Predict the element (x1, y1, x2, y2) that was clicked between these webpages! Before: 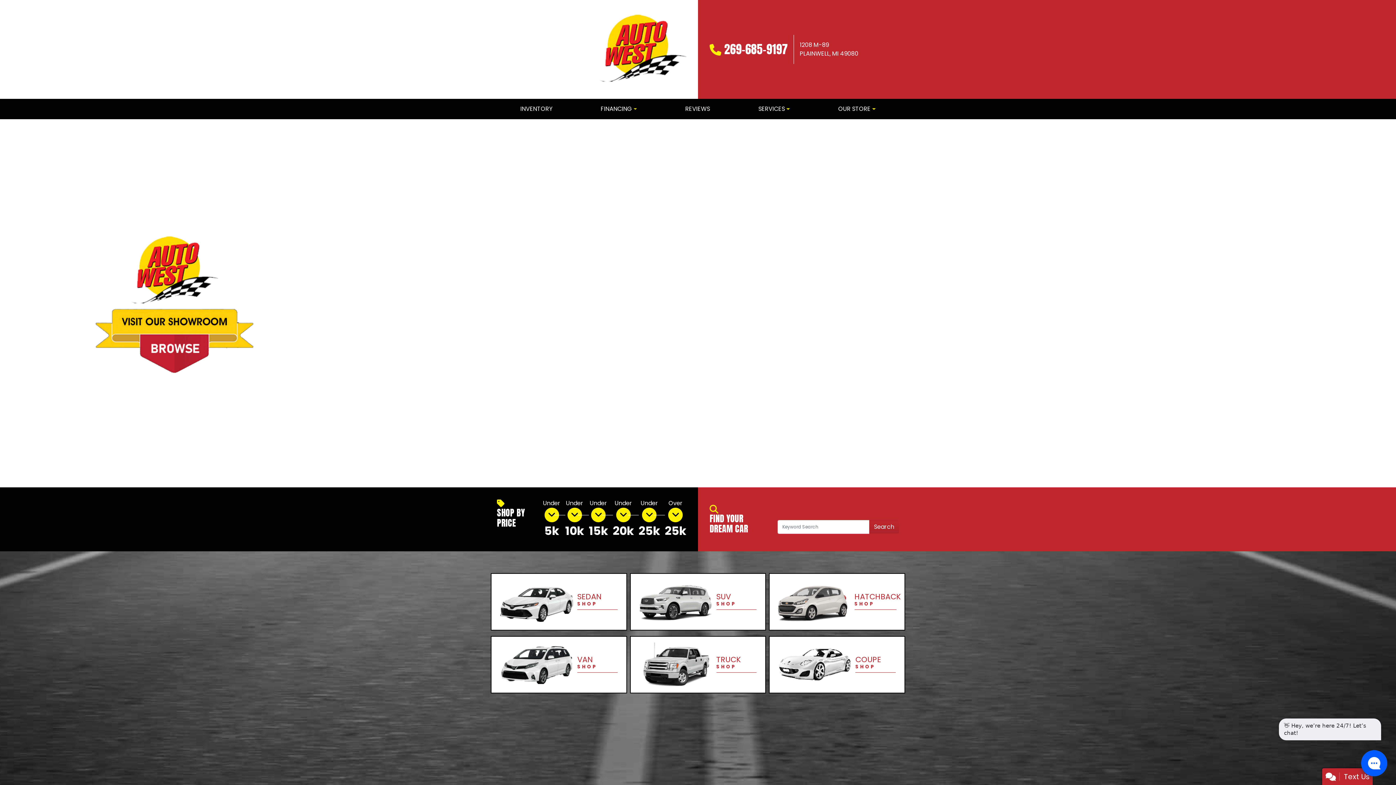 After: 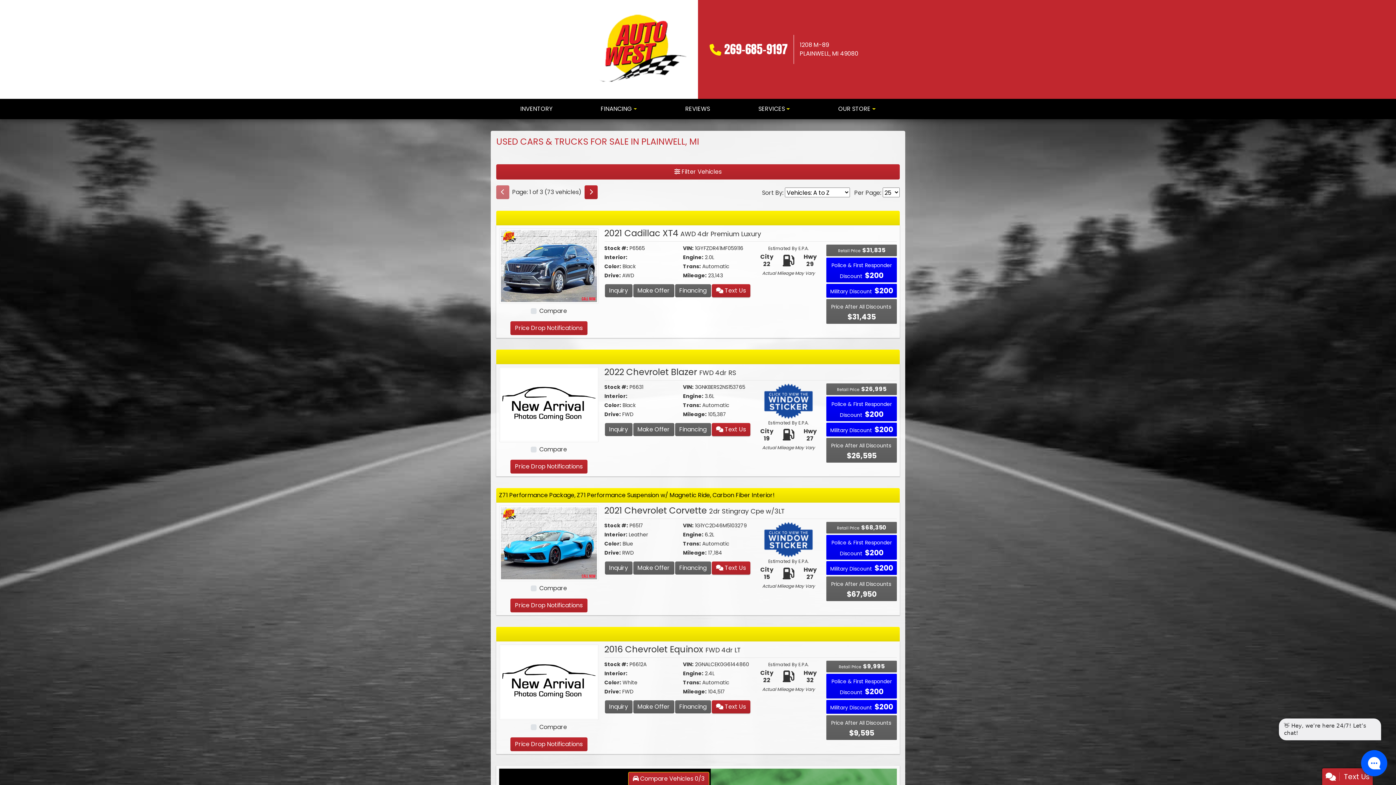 Action: bbox: (11, 233, 337, 373)